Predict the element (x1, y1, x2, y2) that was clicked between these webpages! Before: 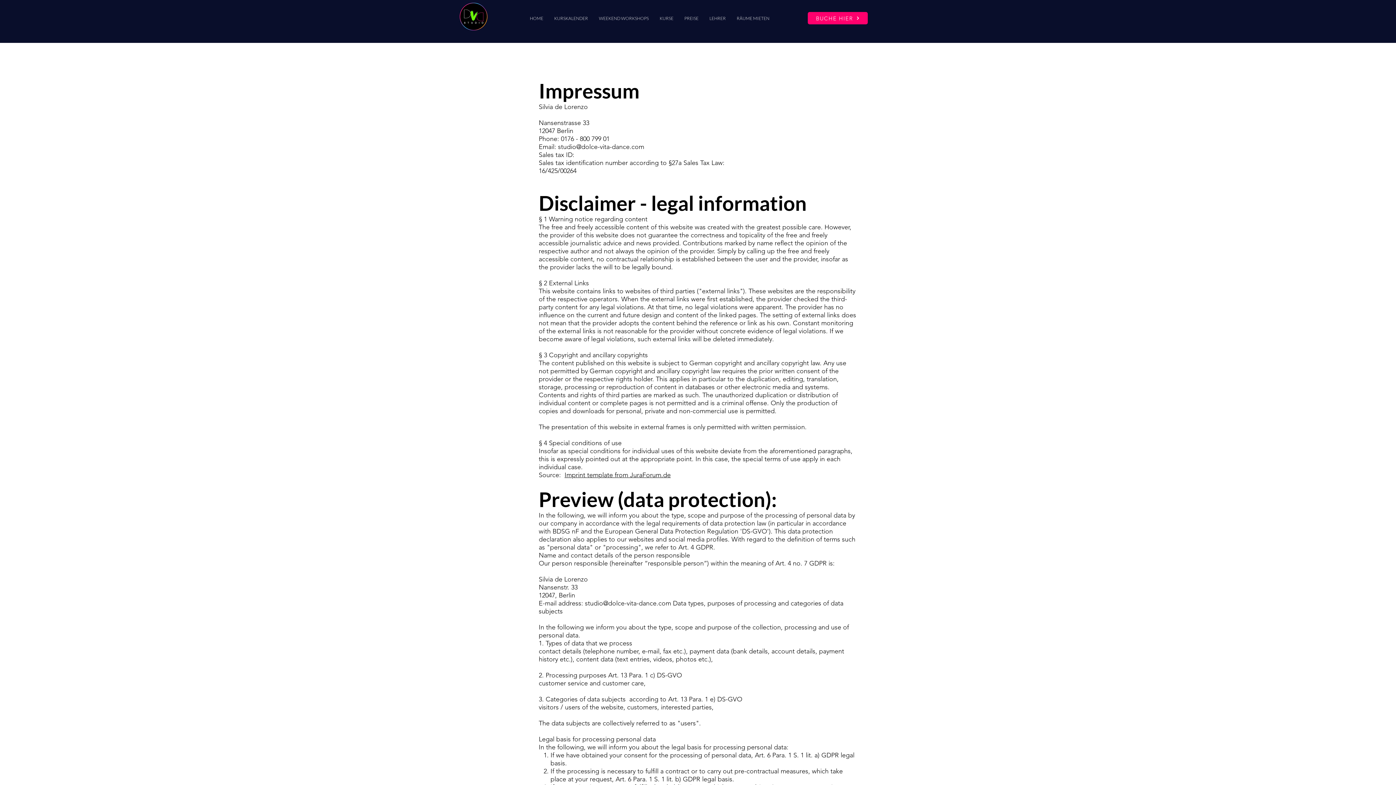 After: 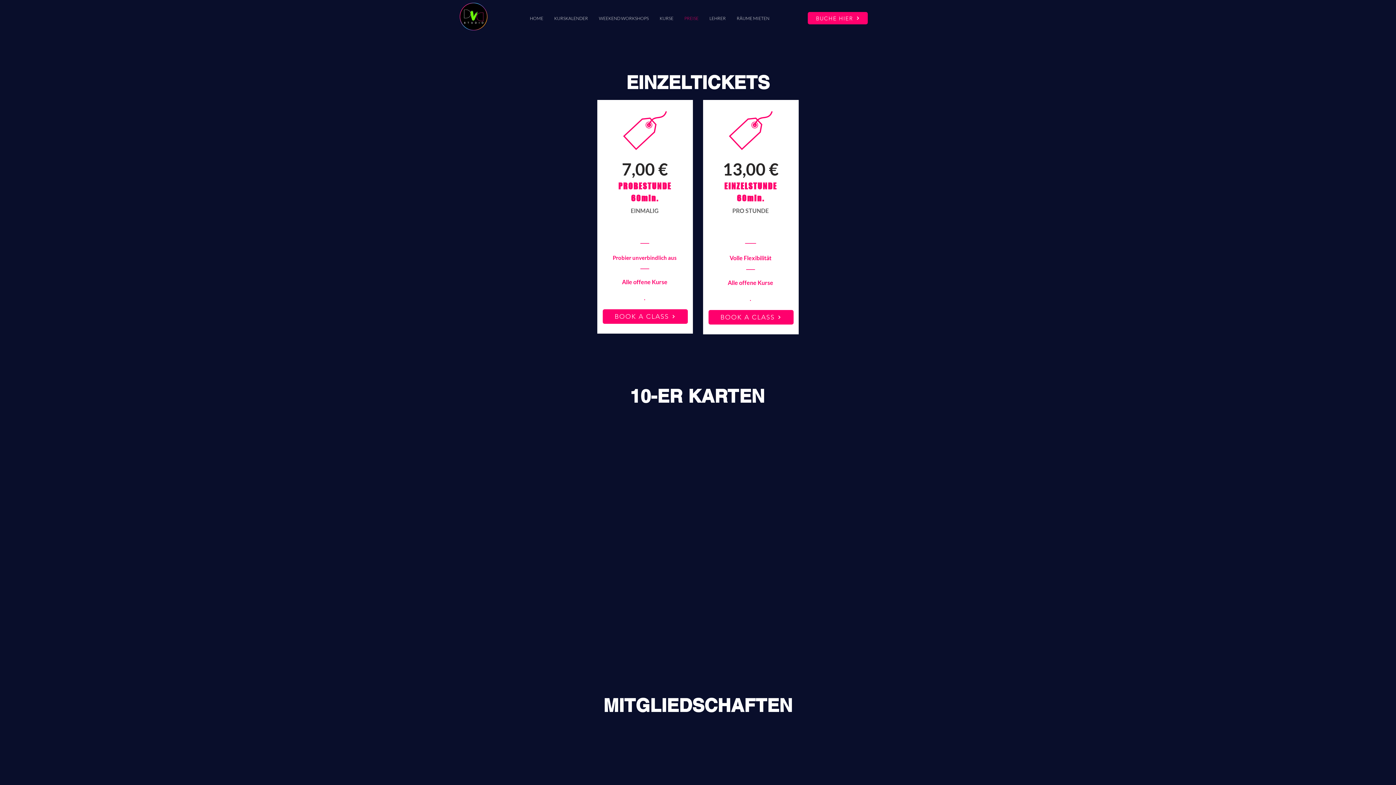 Action: label: PREISE bbox: (679, 10, 704, 25)